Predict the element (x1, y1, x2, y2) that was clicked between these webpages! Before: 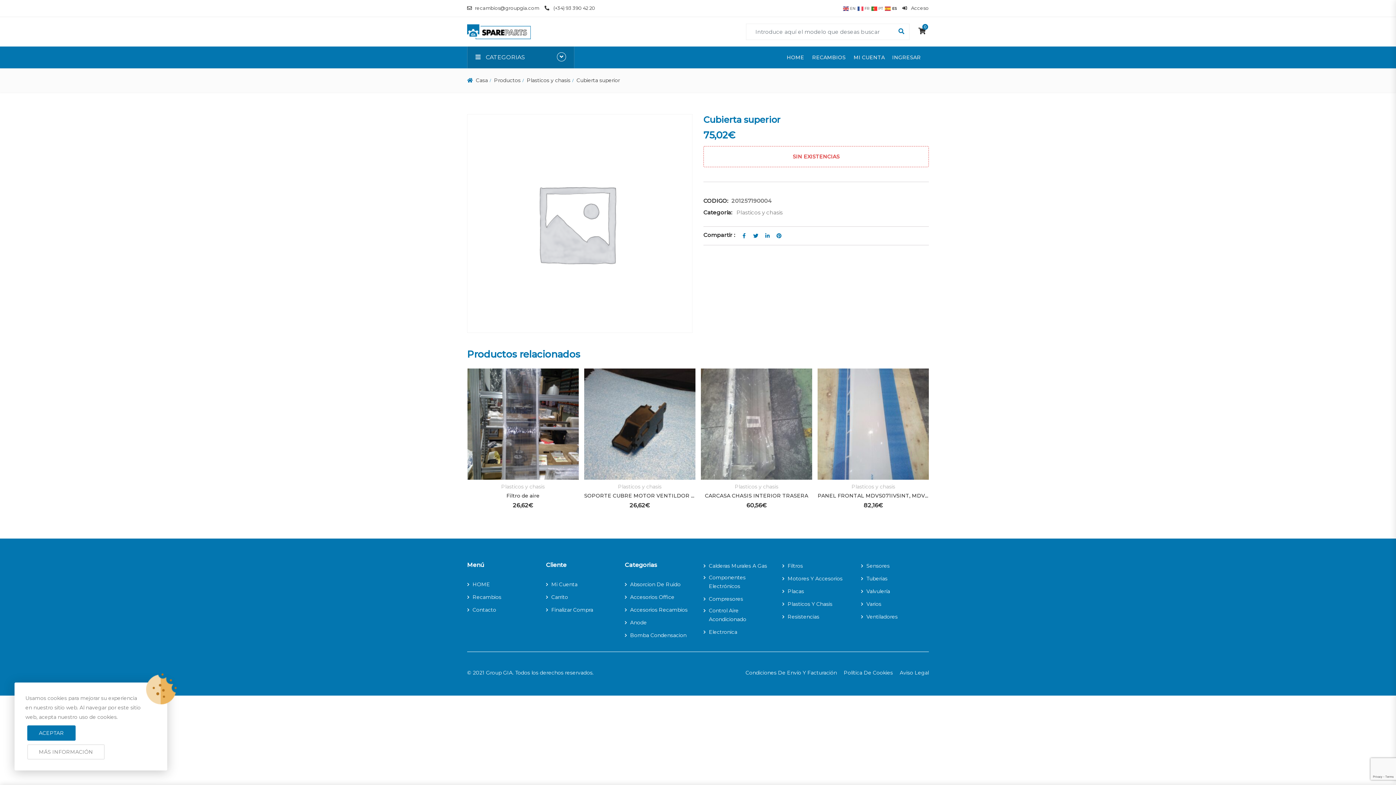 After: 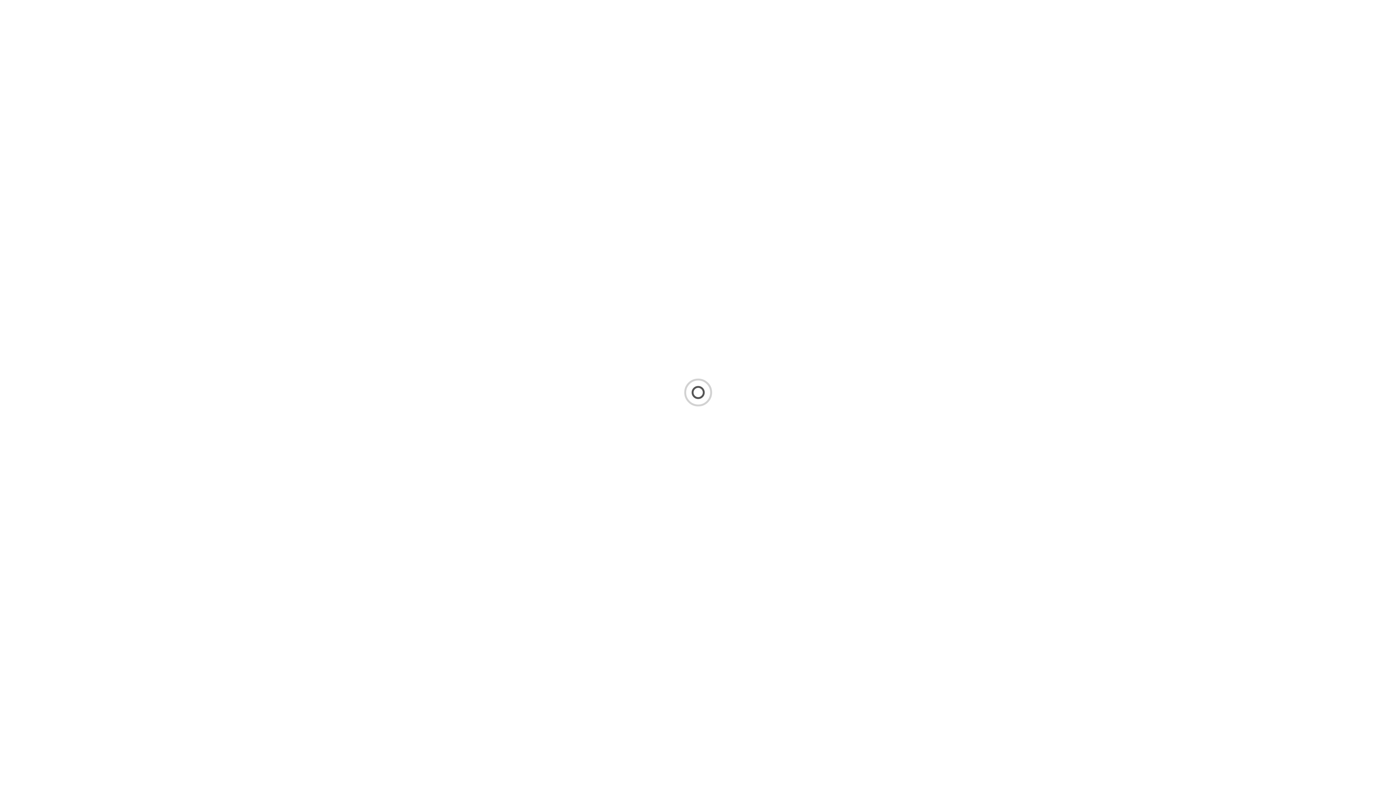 Action: bbox: (786, 46, 804, 68) label: HOME